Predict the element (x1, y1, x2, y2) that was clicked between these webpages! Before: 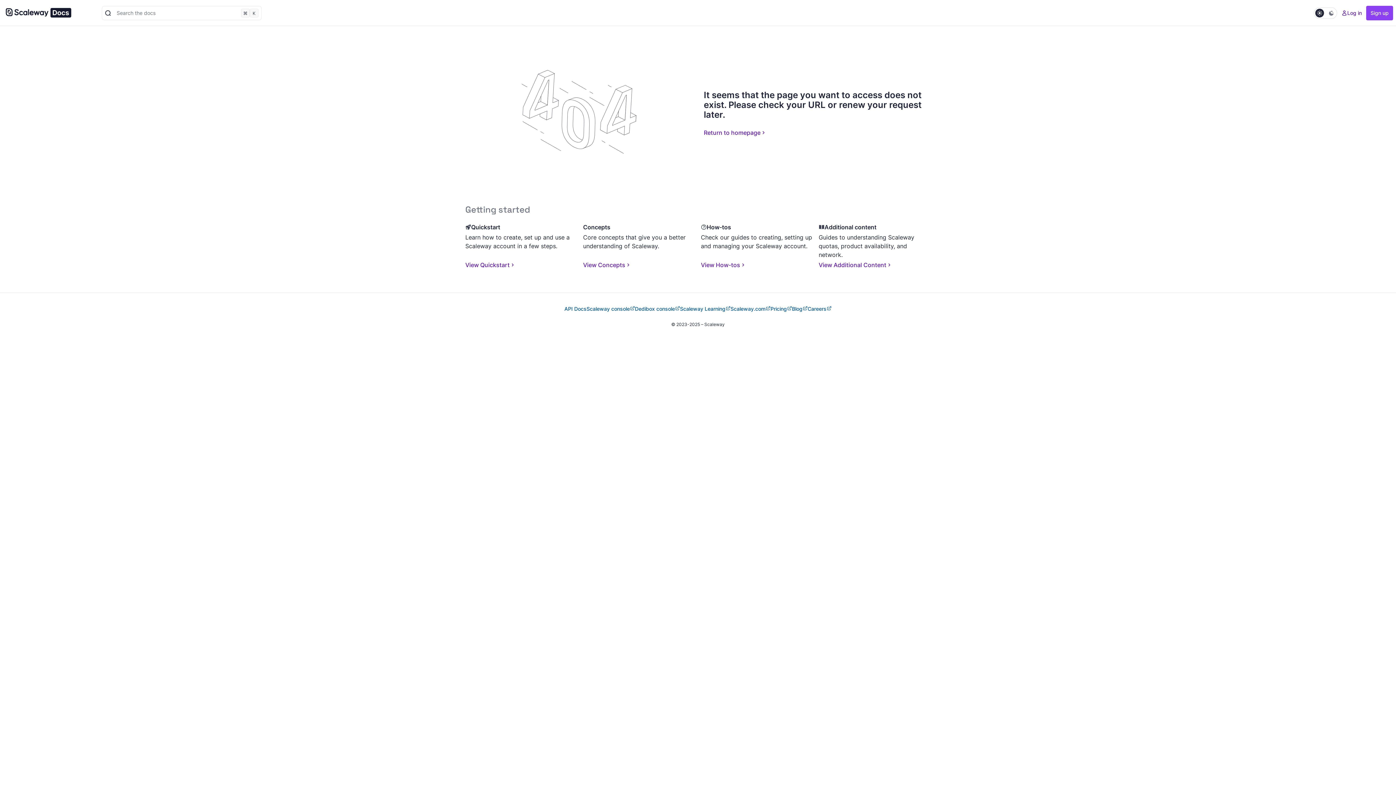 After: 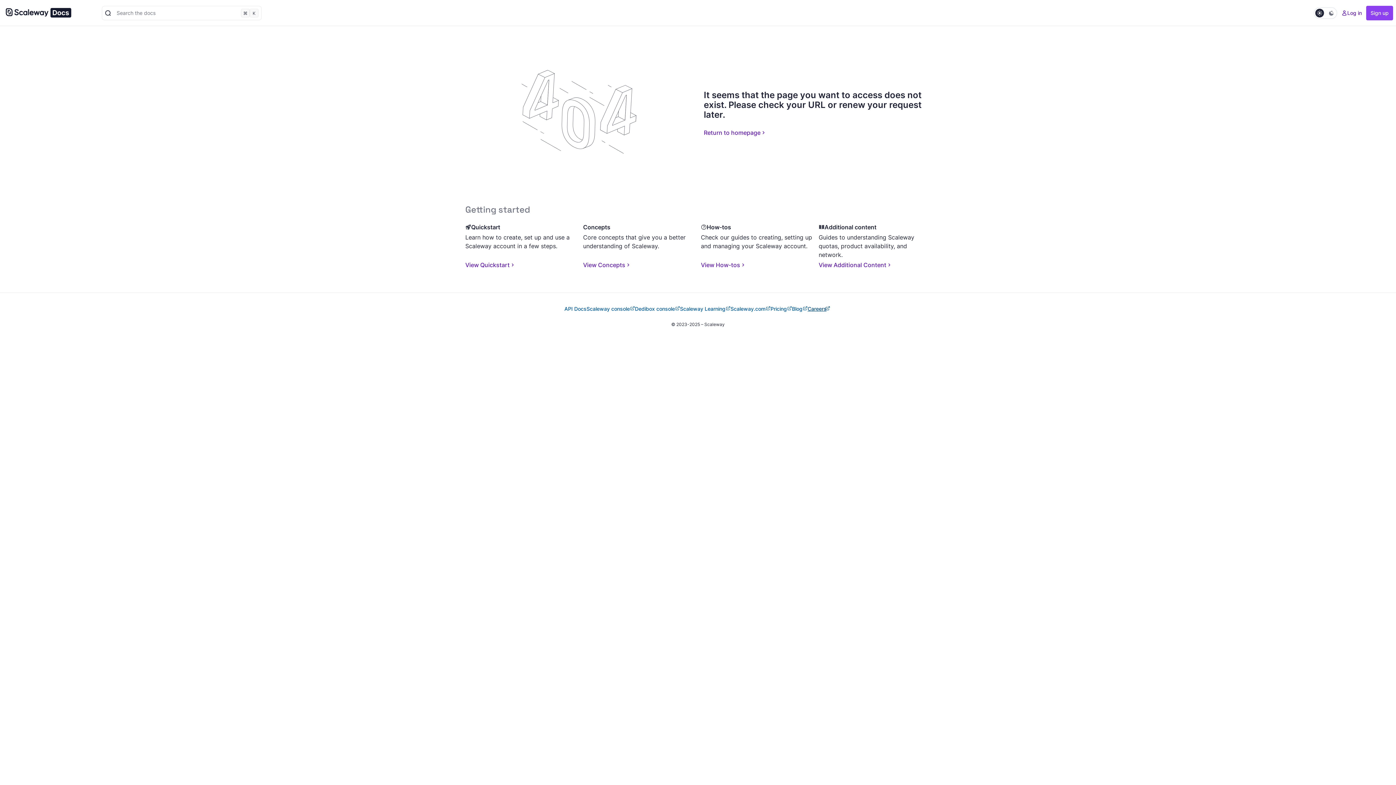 Action: bbox: (807, 304, 831, 313) label: Careers